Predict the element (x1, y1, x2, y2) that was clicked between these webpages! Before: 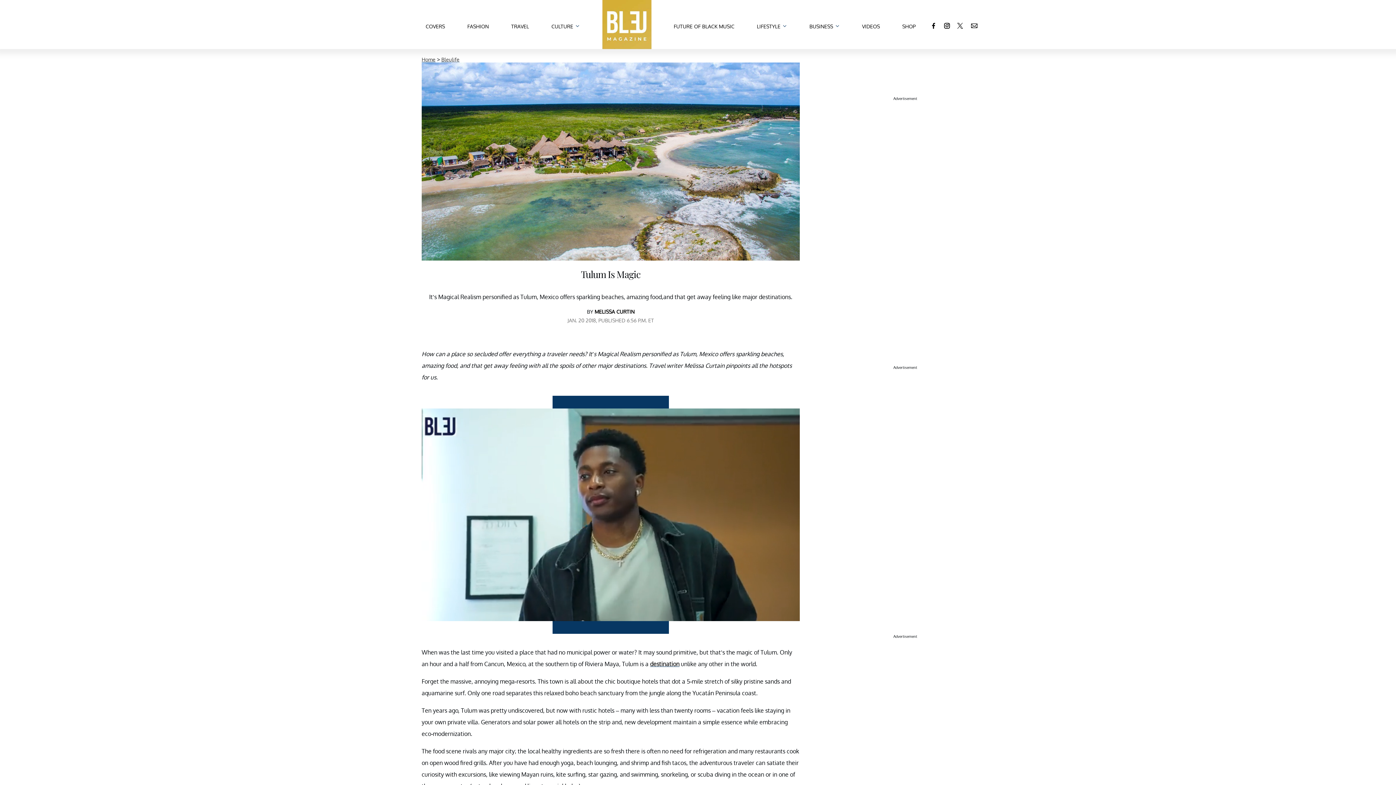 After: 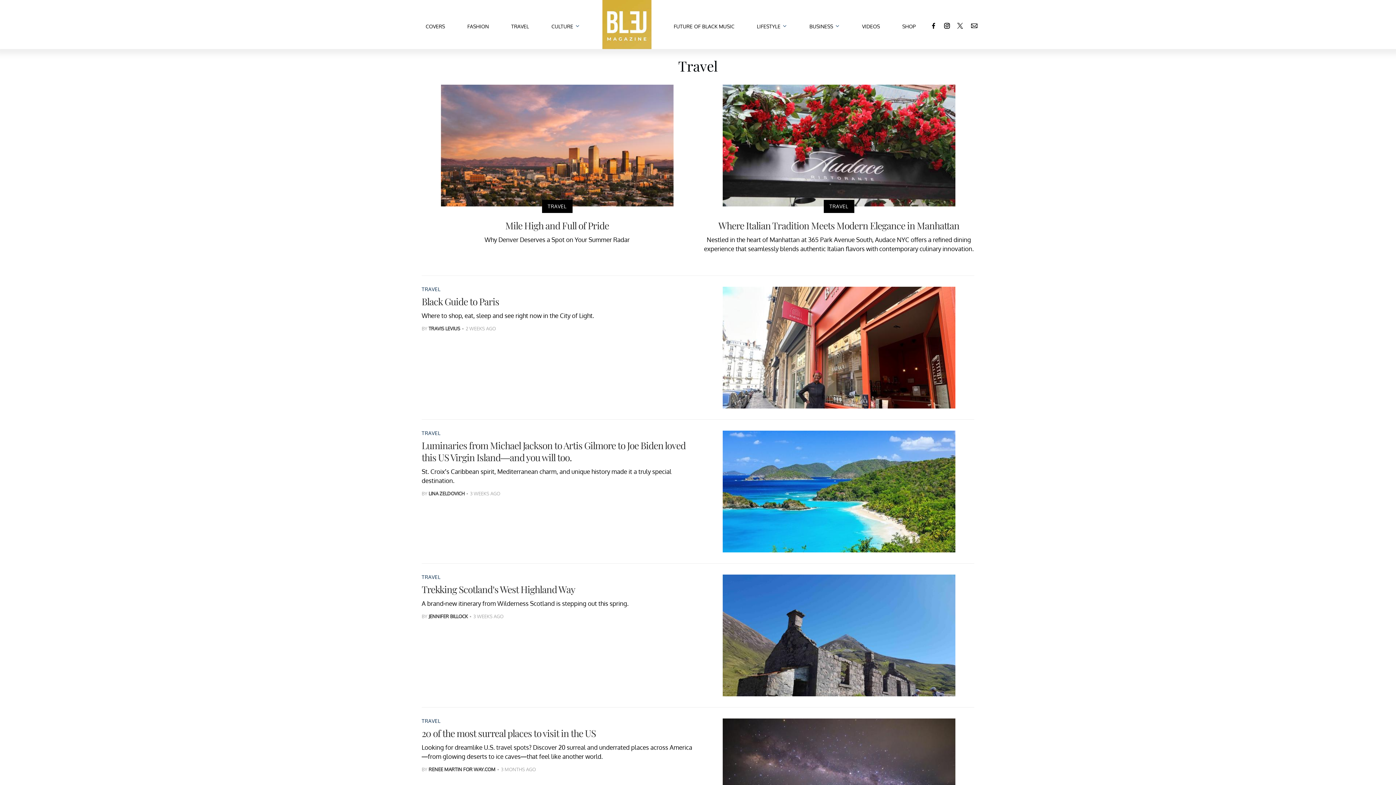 Action: bbox: (511, 16, 529, 32) label: TRAVEL